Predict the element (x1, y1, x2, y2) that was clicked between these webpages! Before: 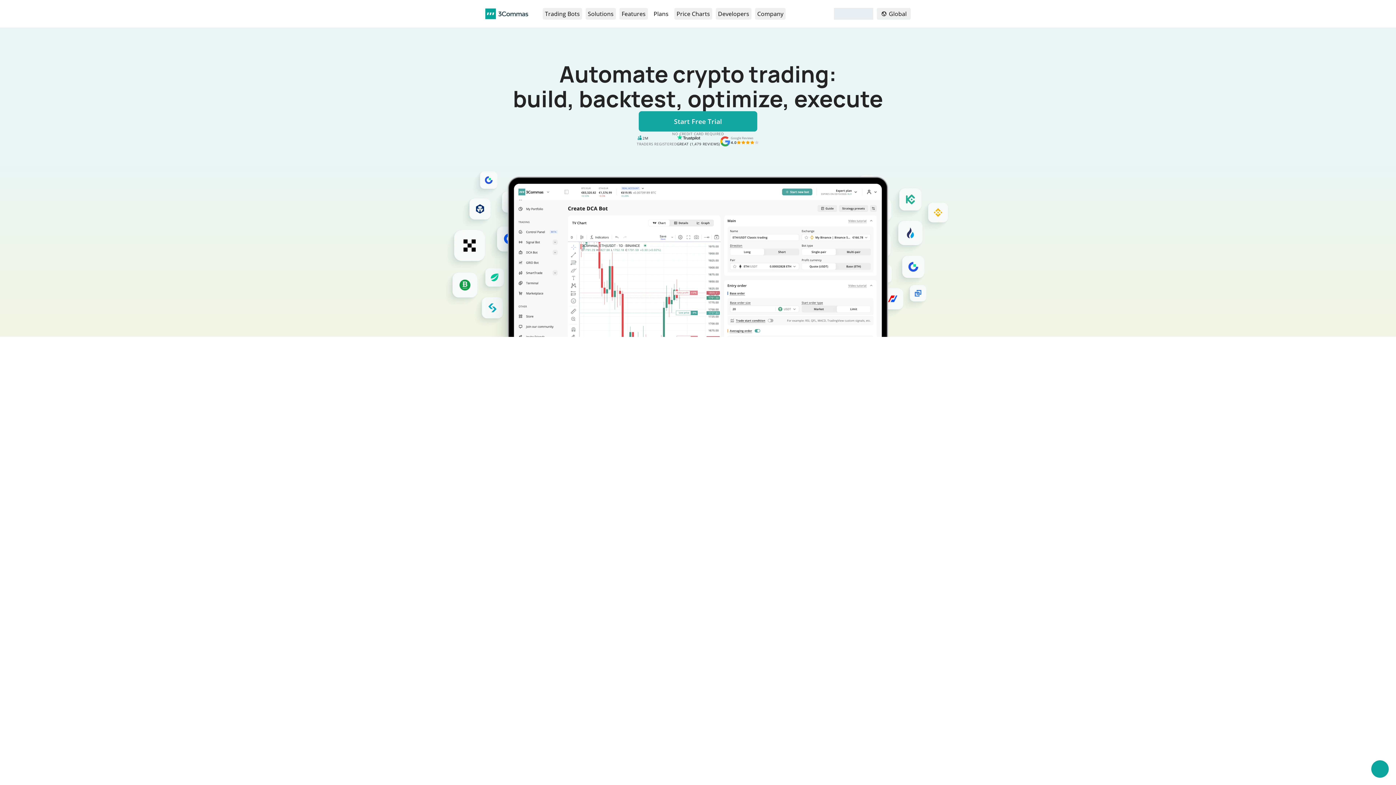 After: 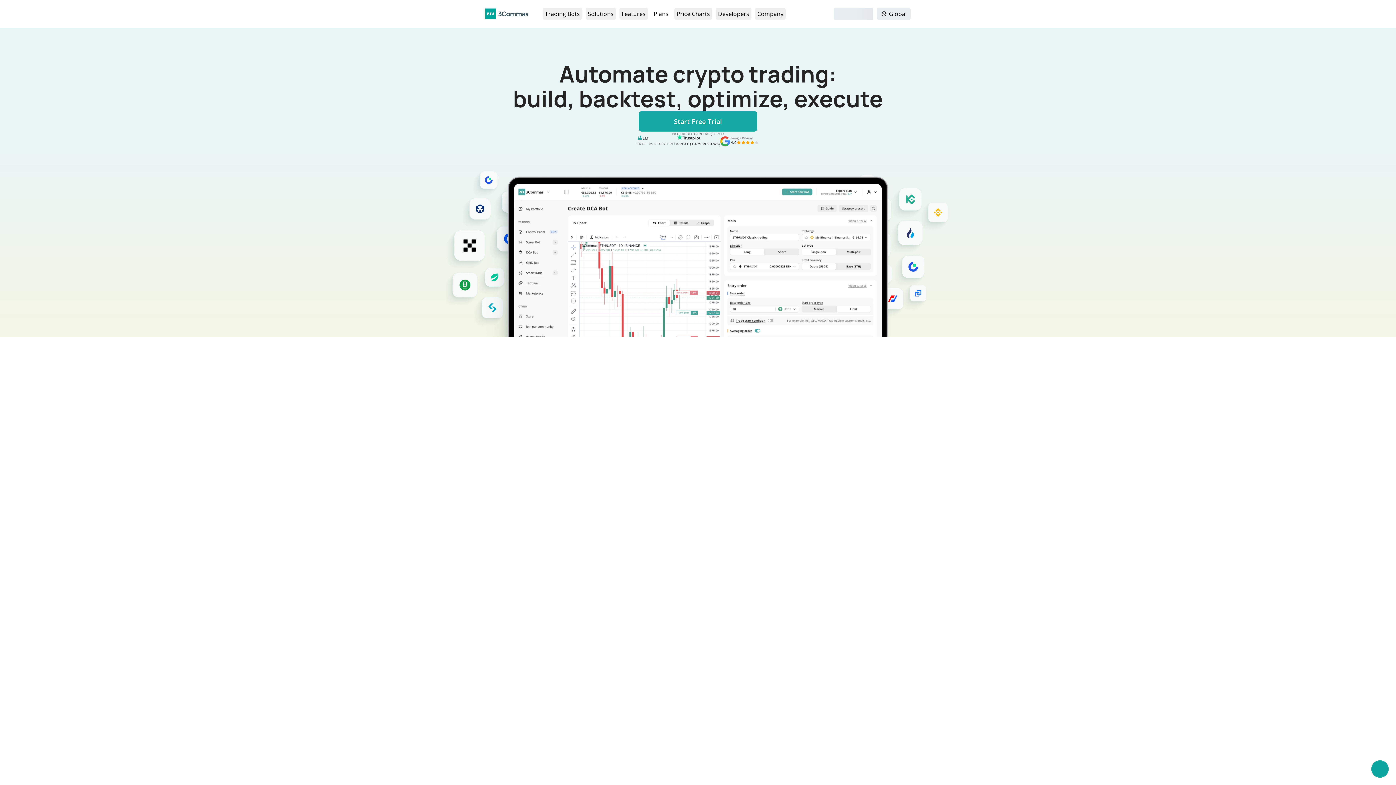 Action: bbox: (877, 8, 910, 19) label: Global